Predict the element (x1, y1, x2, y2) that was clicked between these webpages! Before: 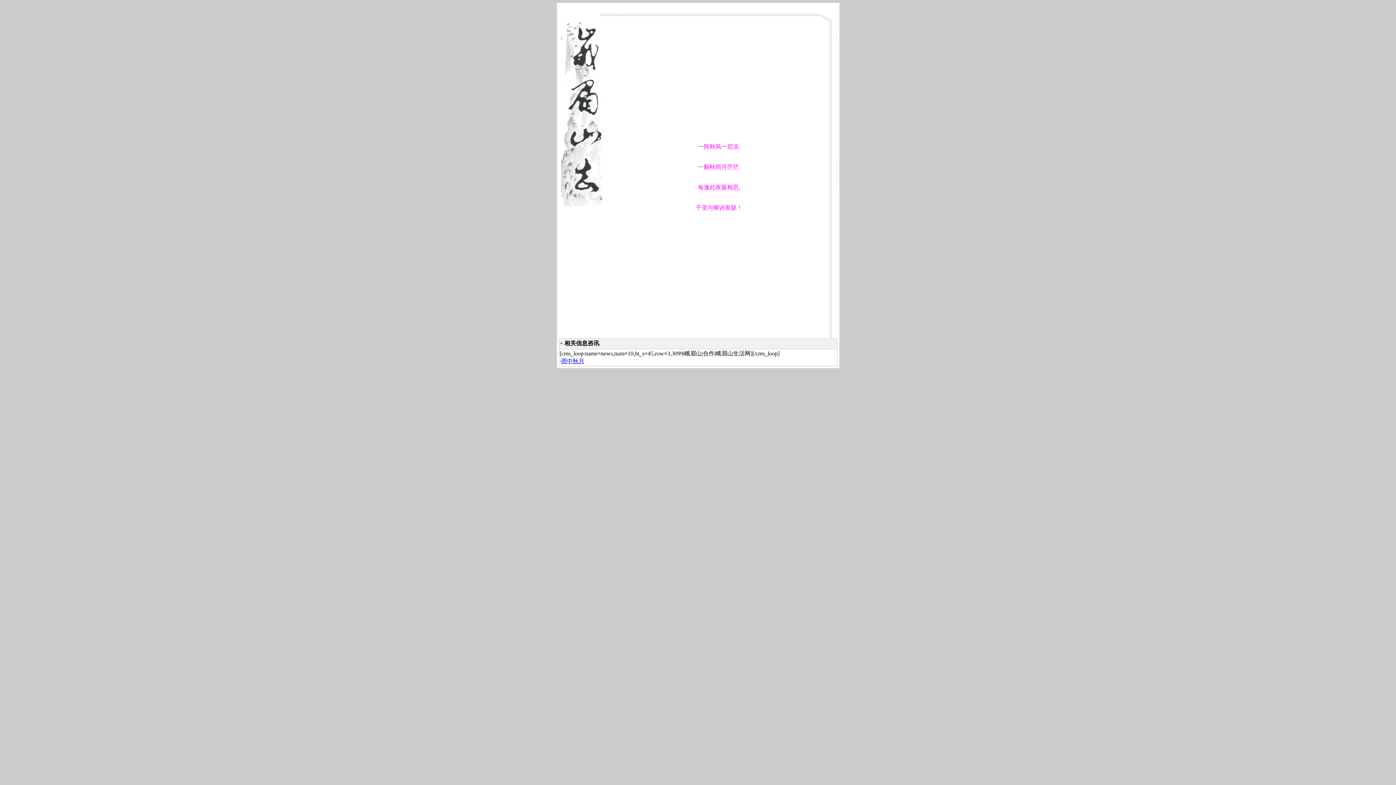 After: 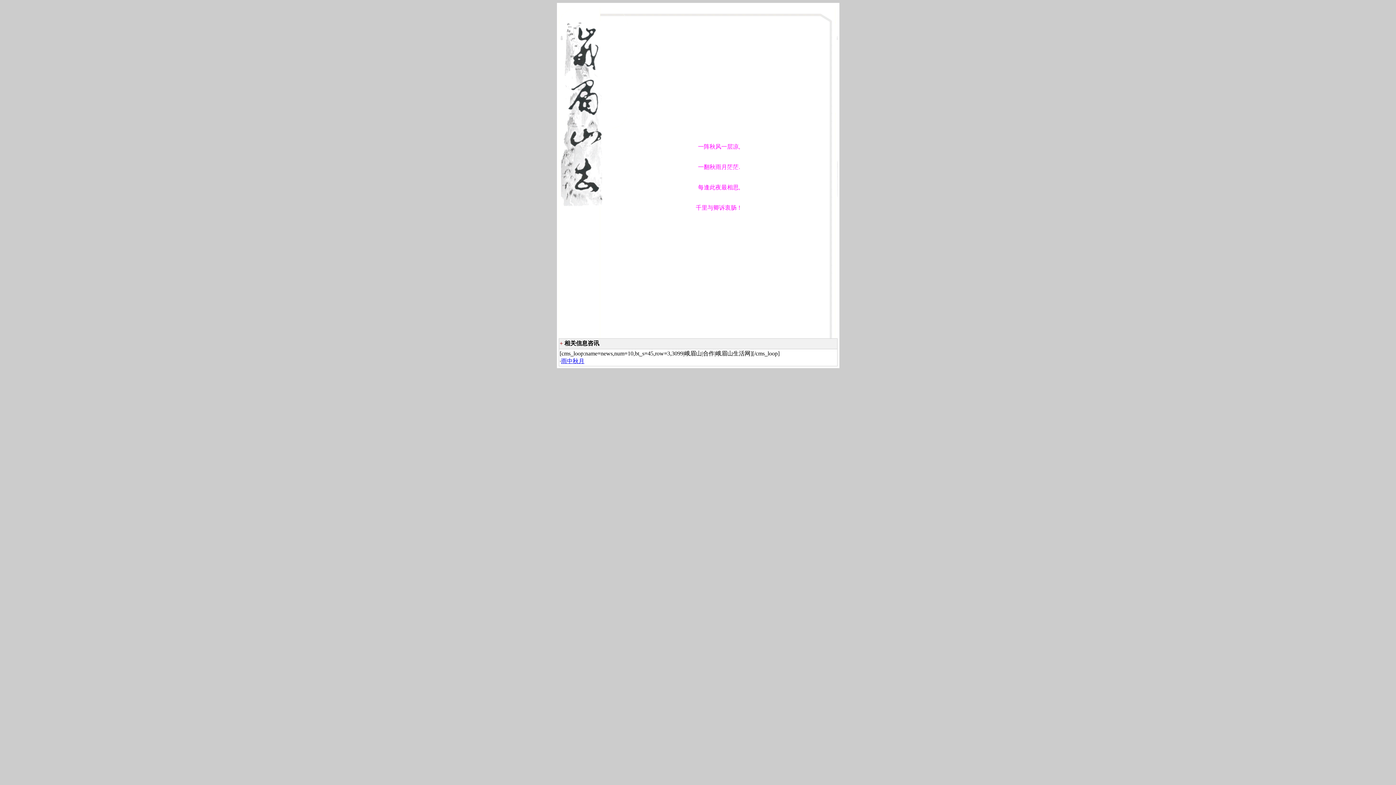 Action: label: 雨中秋月 bbox: (561, 358, 584, 364)